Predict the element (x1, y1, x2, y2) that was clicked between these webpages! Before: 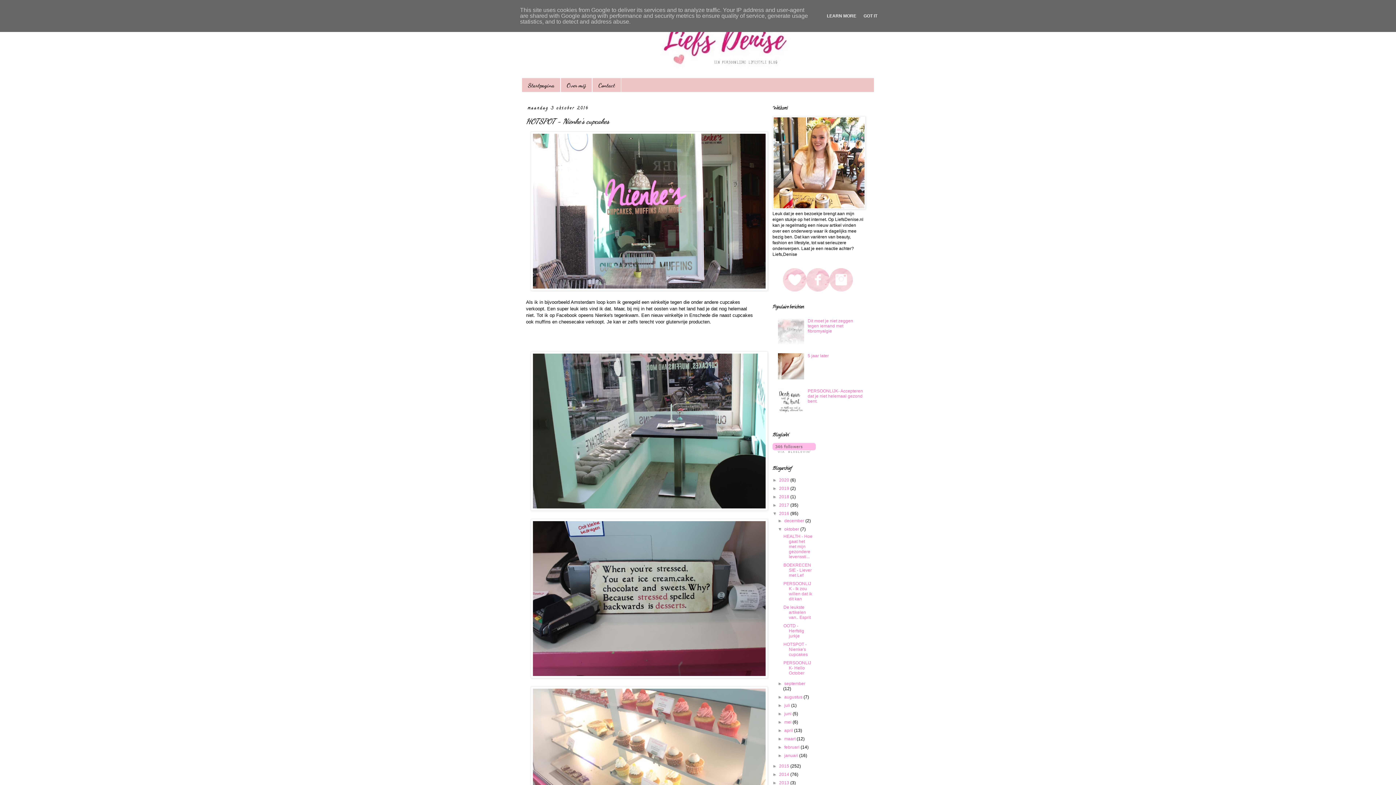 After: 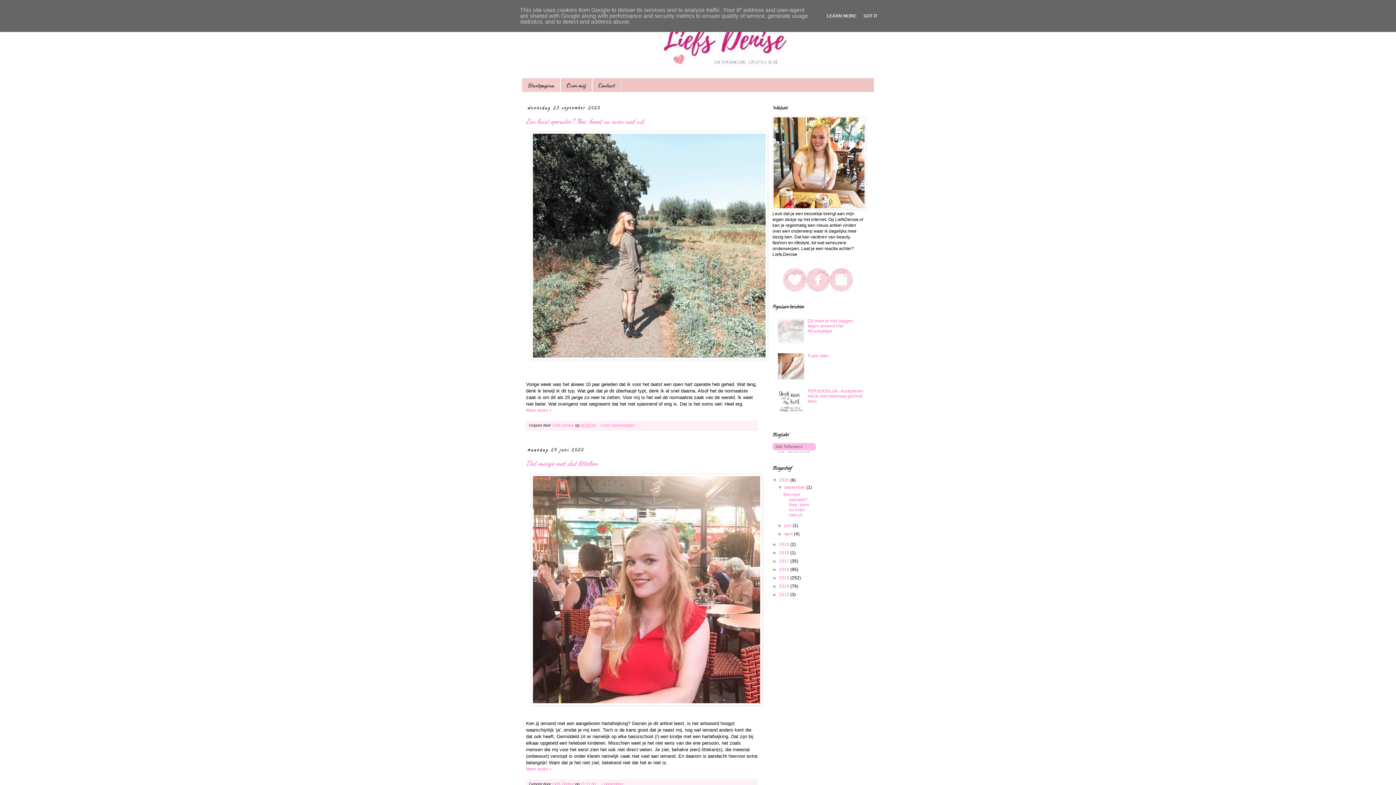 Action: label: Startpagina bbox: (522, 78, 560, 92)